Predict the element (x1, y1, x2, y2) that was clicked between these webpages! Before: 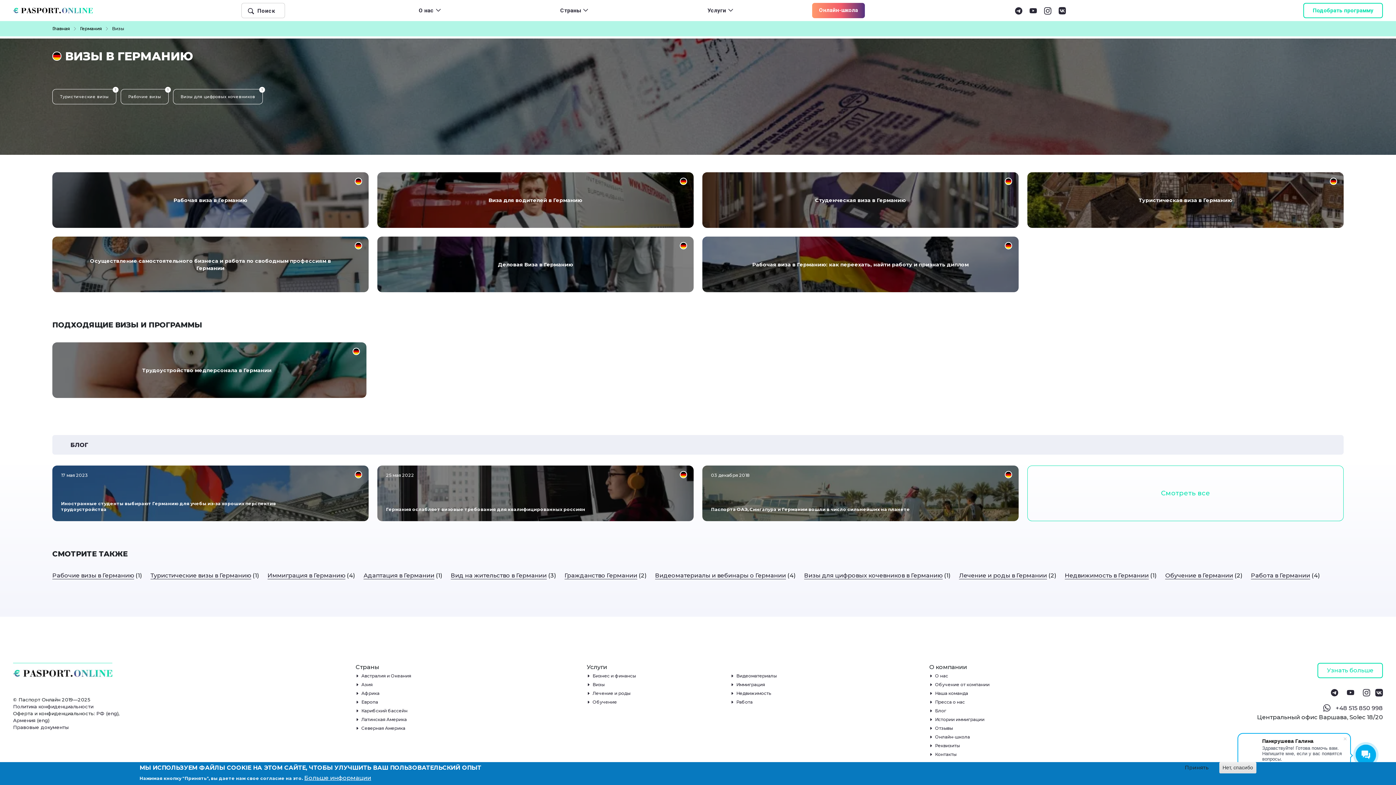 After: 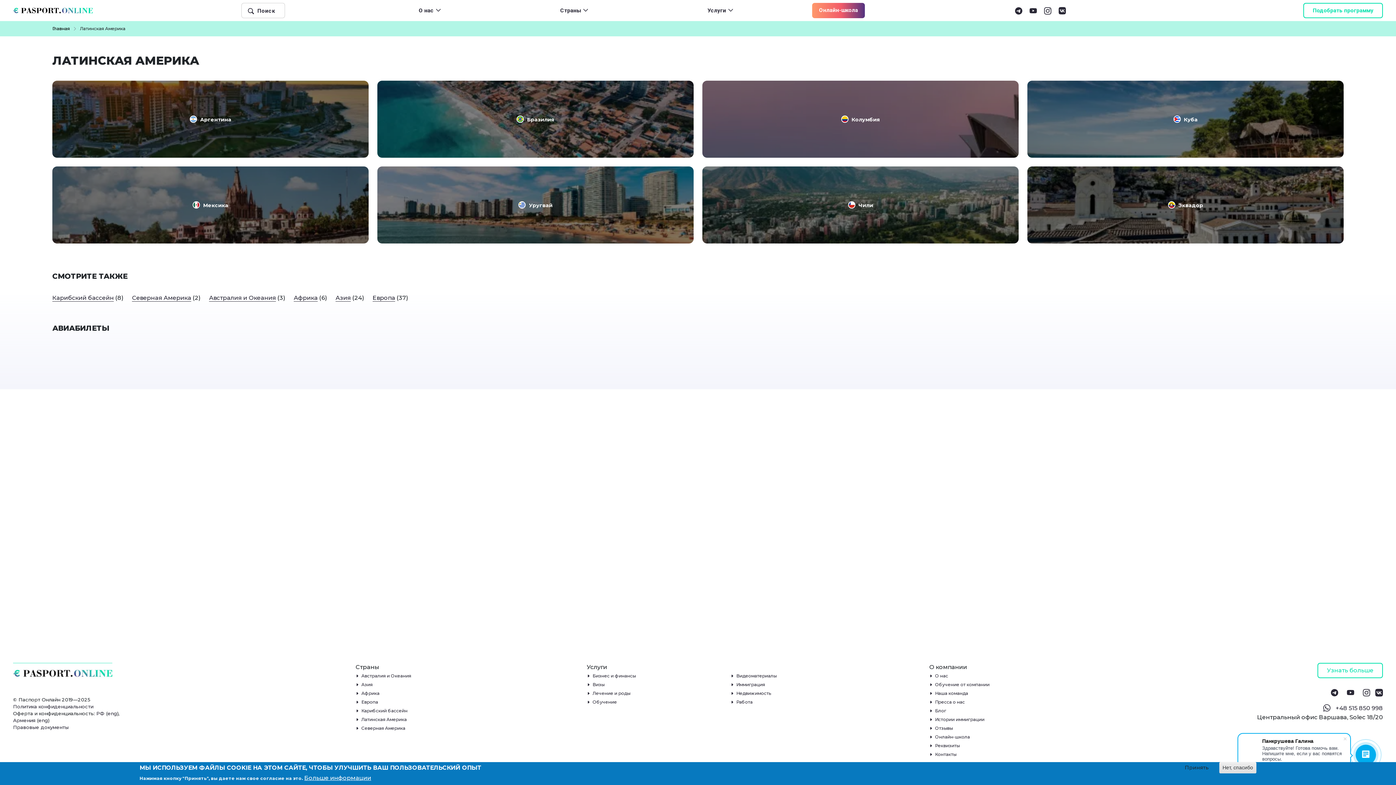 Action: label: Латинская Америка bbox: (361, 715, 581, 724)